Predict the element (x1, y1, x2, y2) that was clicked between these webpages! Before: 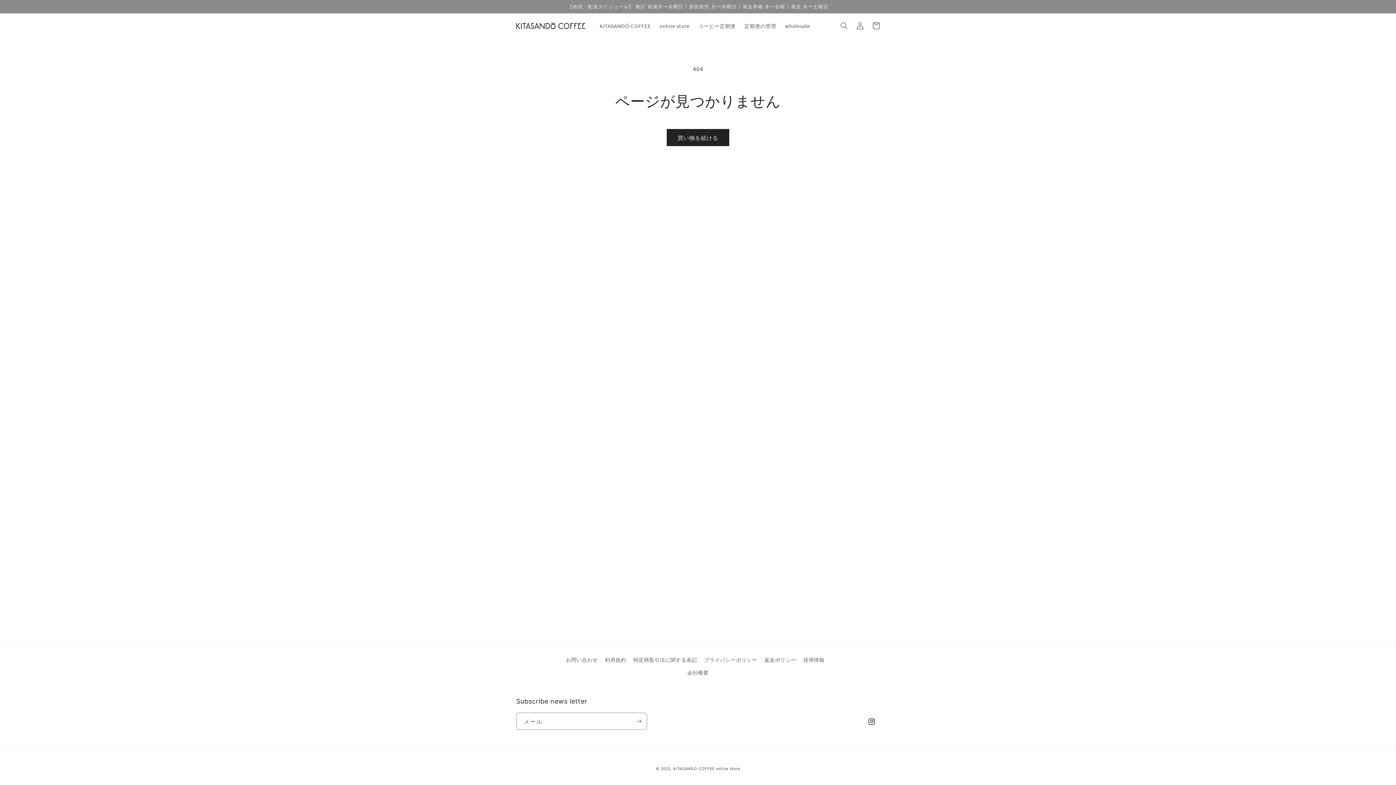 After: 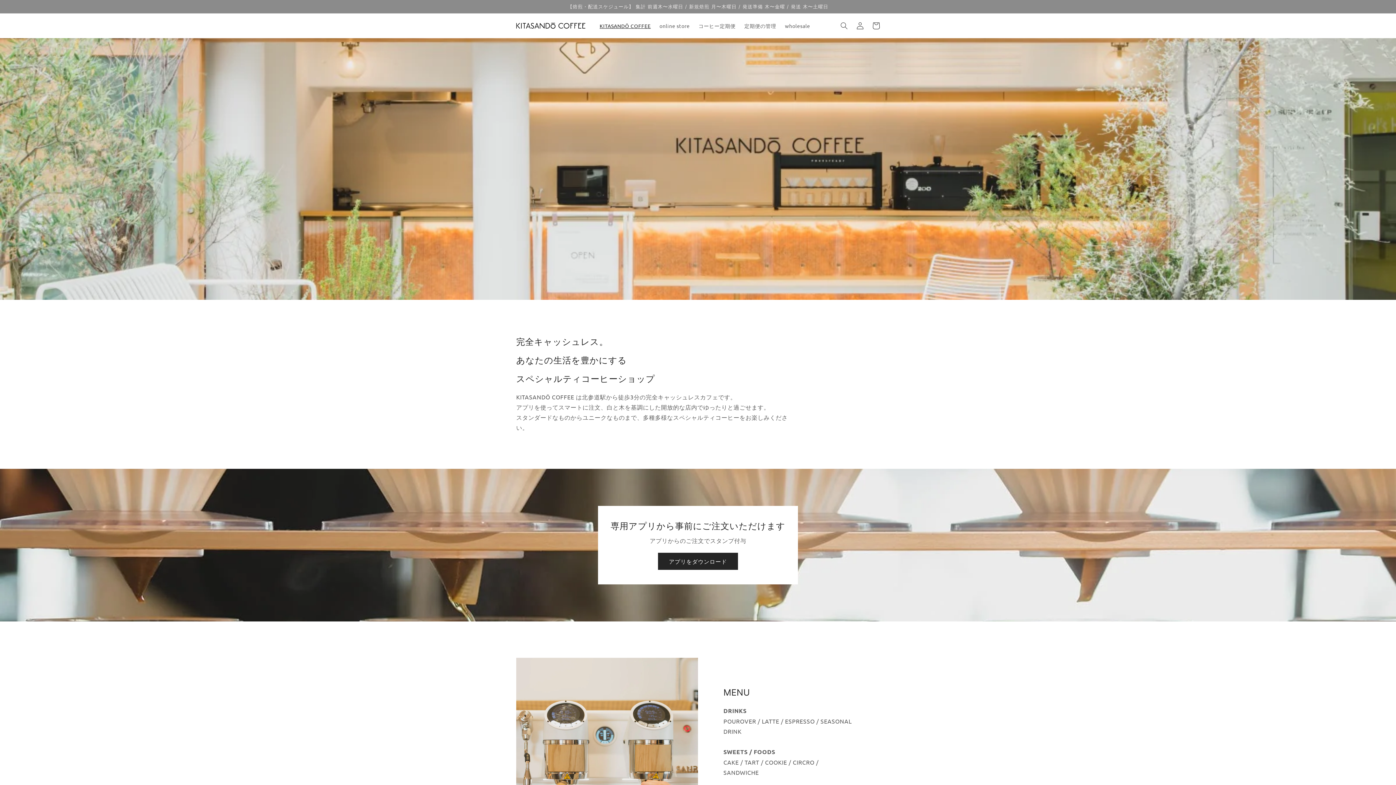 Action: bbox: (513, 20, 588, 31)